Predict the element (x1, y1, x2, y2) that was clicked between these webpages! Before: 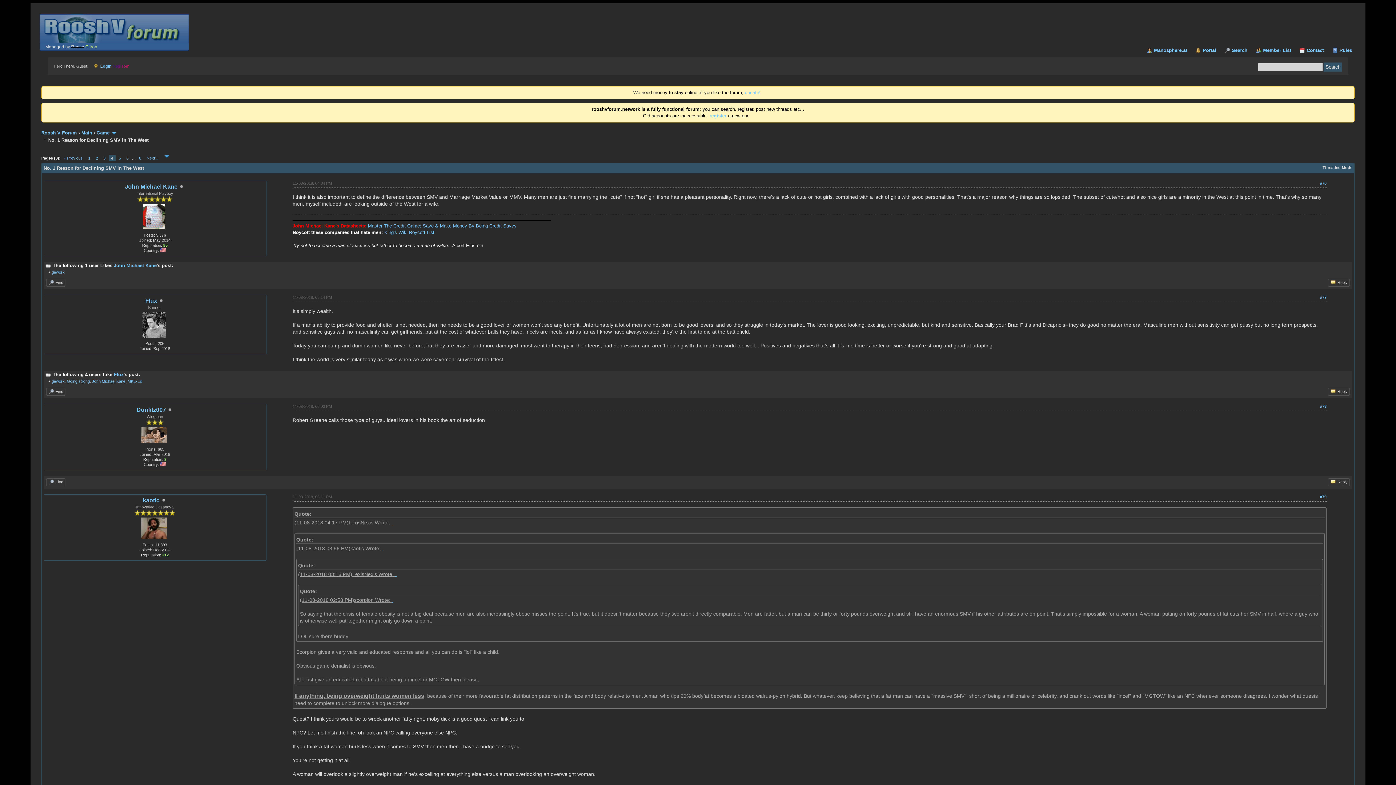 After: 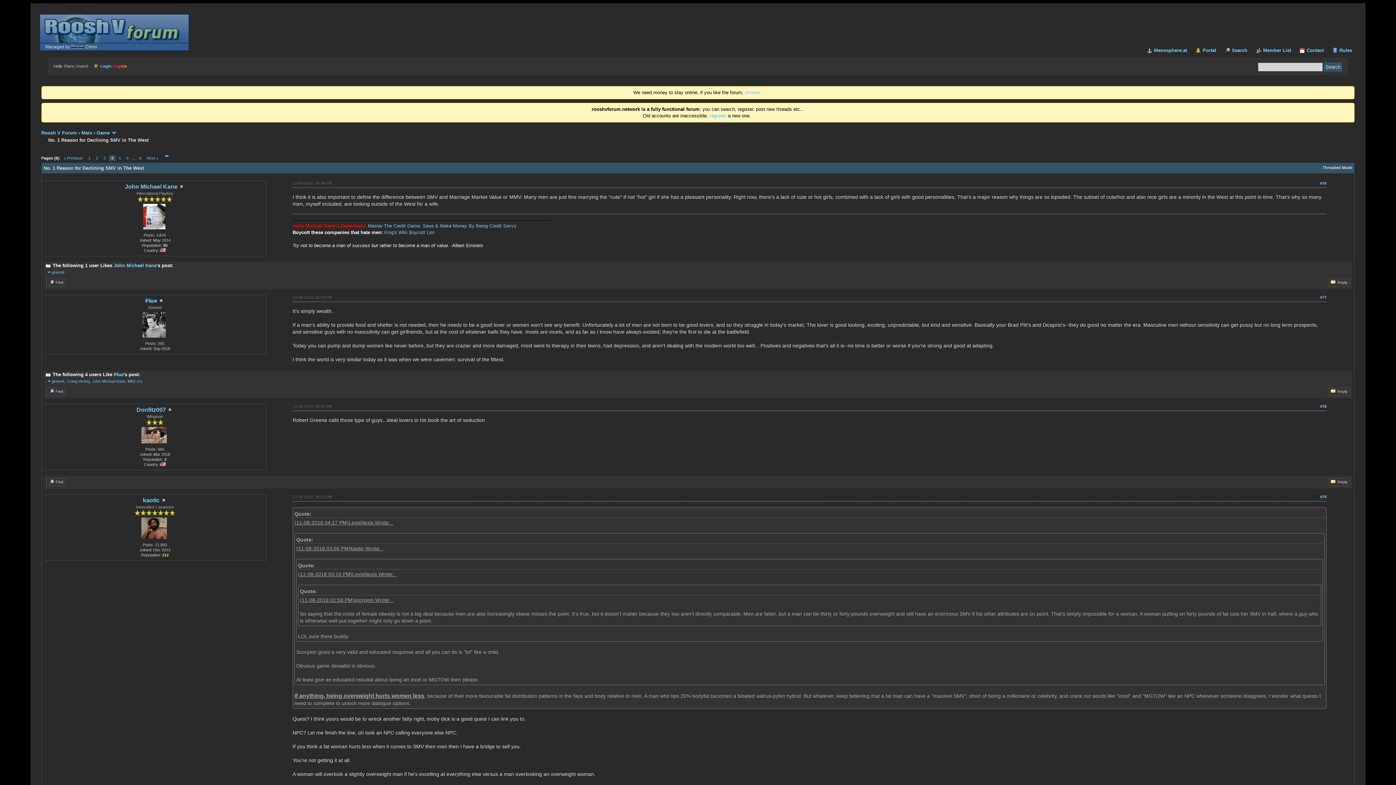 Action: bbox: (391, 520, 393, 525) label:  